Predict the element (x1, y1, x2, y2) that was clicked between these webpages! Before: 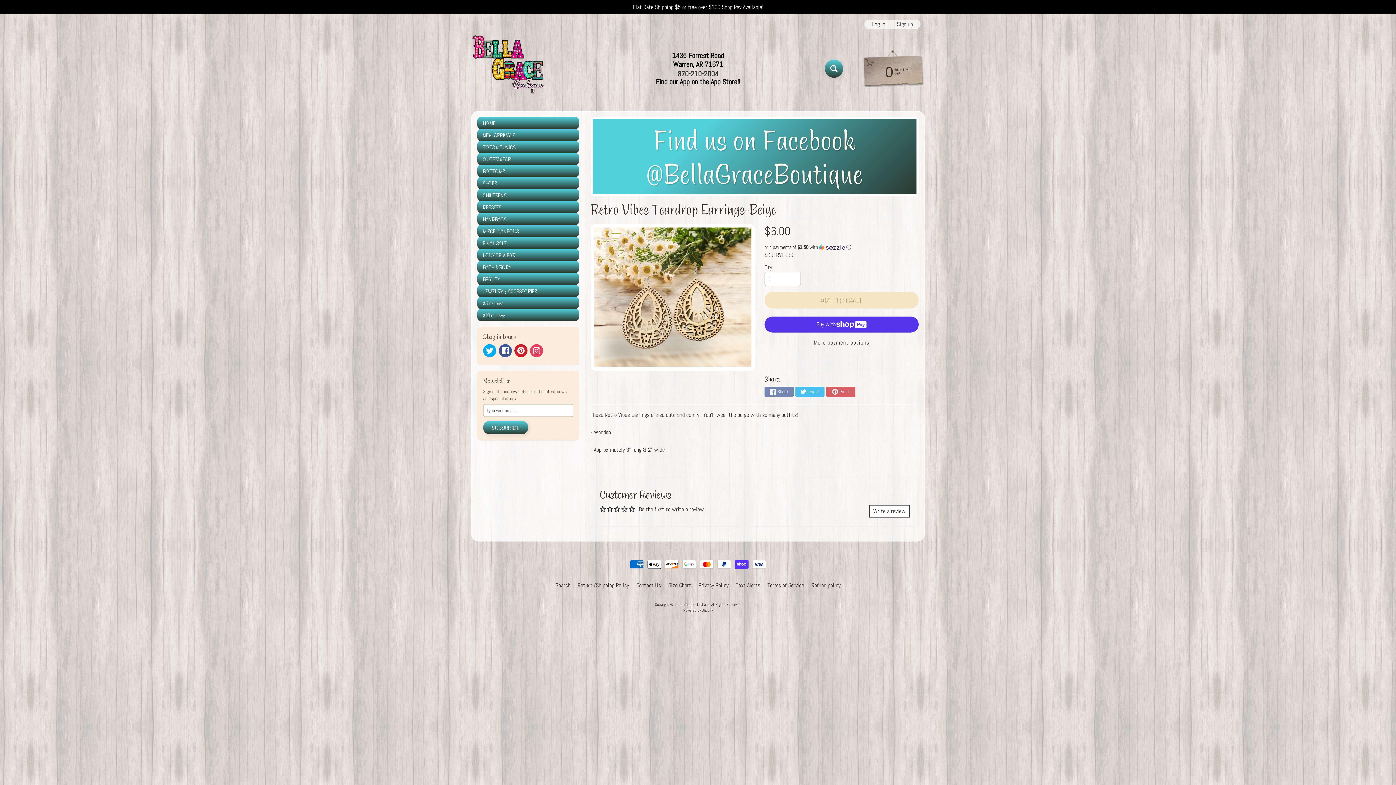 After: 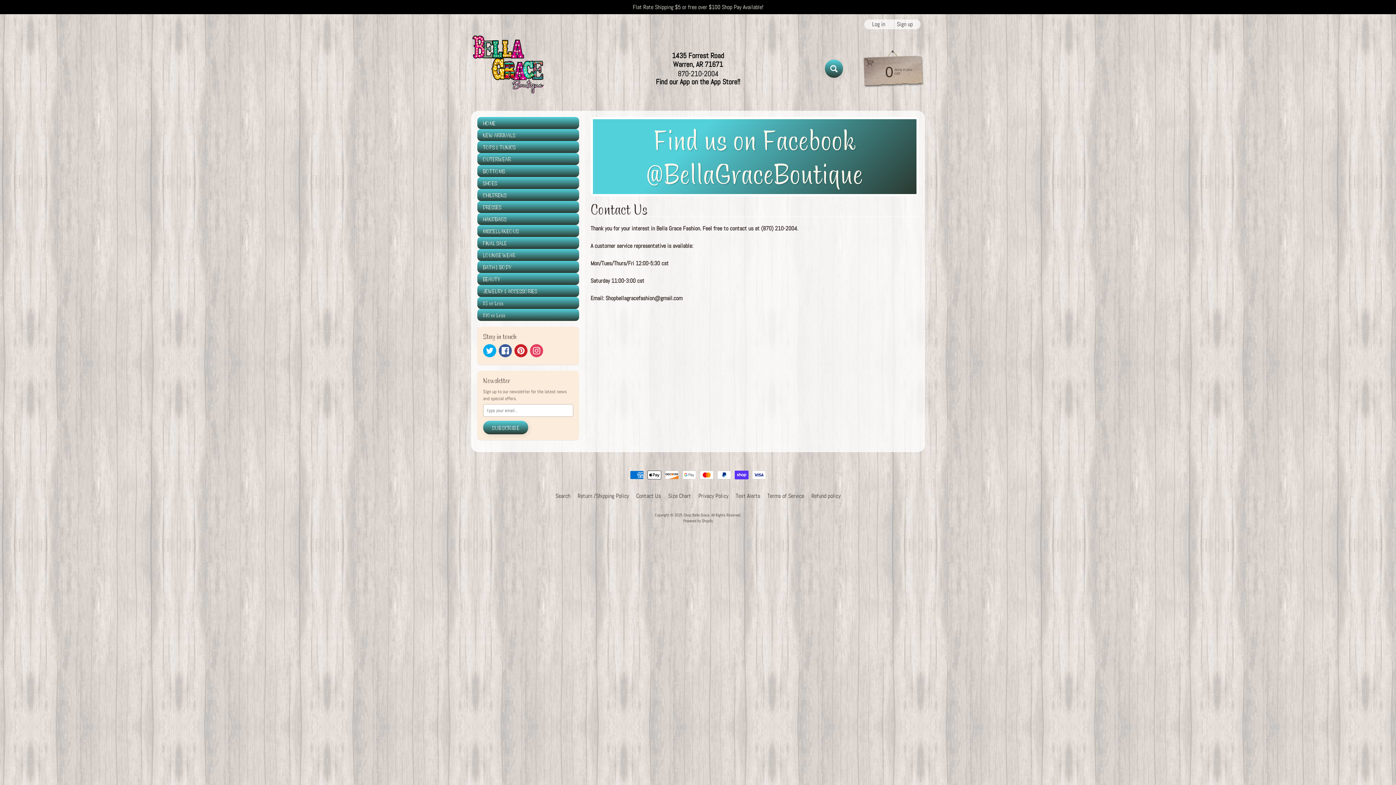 Action: bbox: (633, 581, 664, 590) label: Contact Us